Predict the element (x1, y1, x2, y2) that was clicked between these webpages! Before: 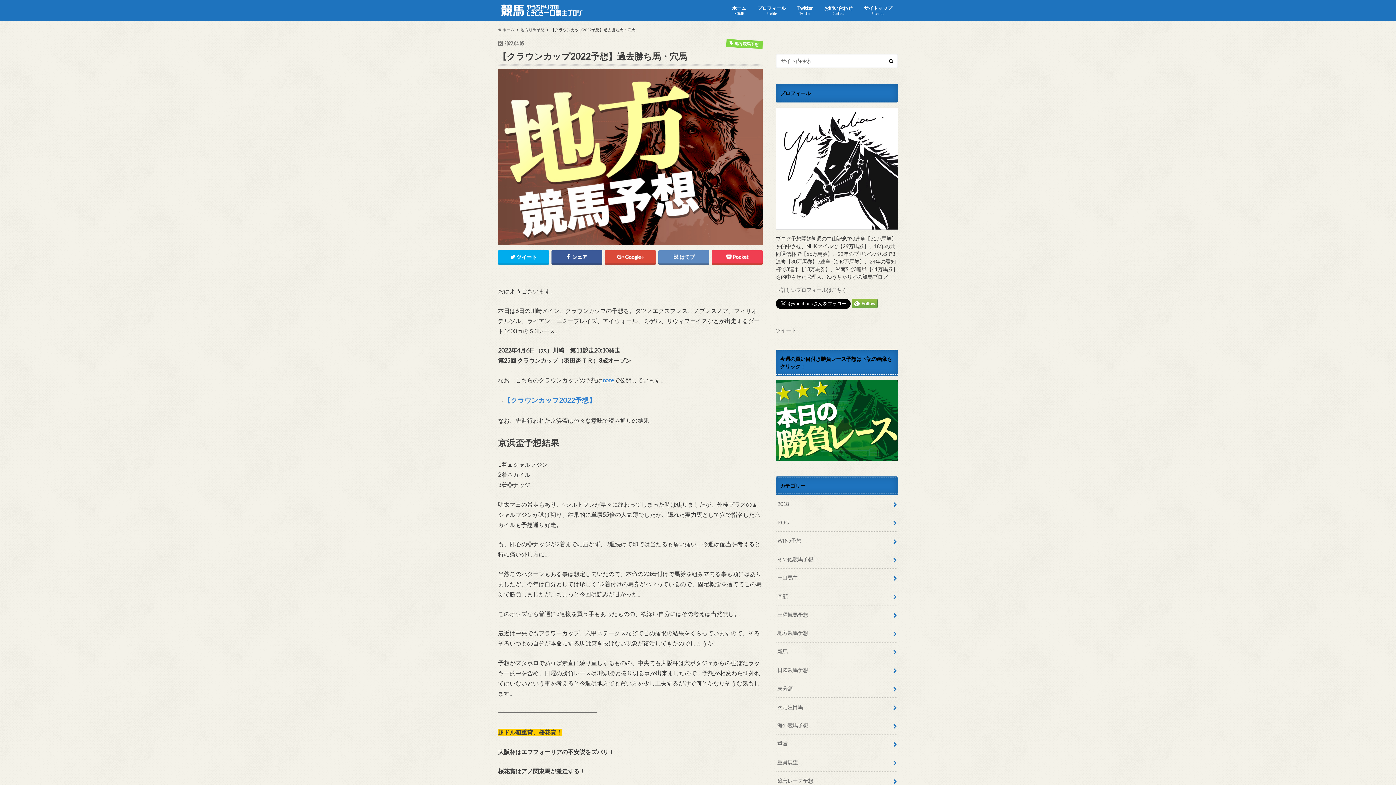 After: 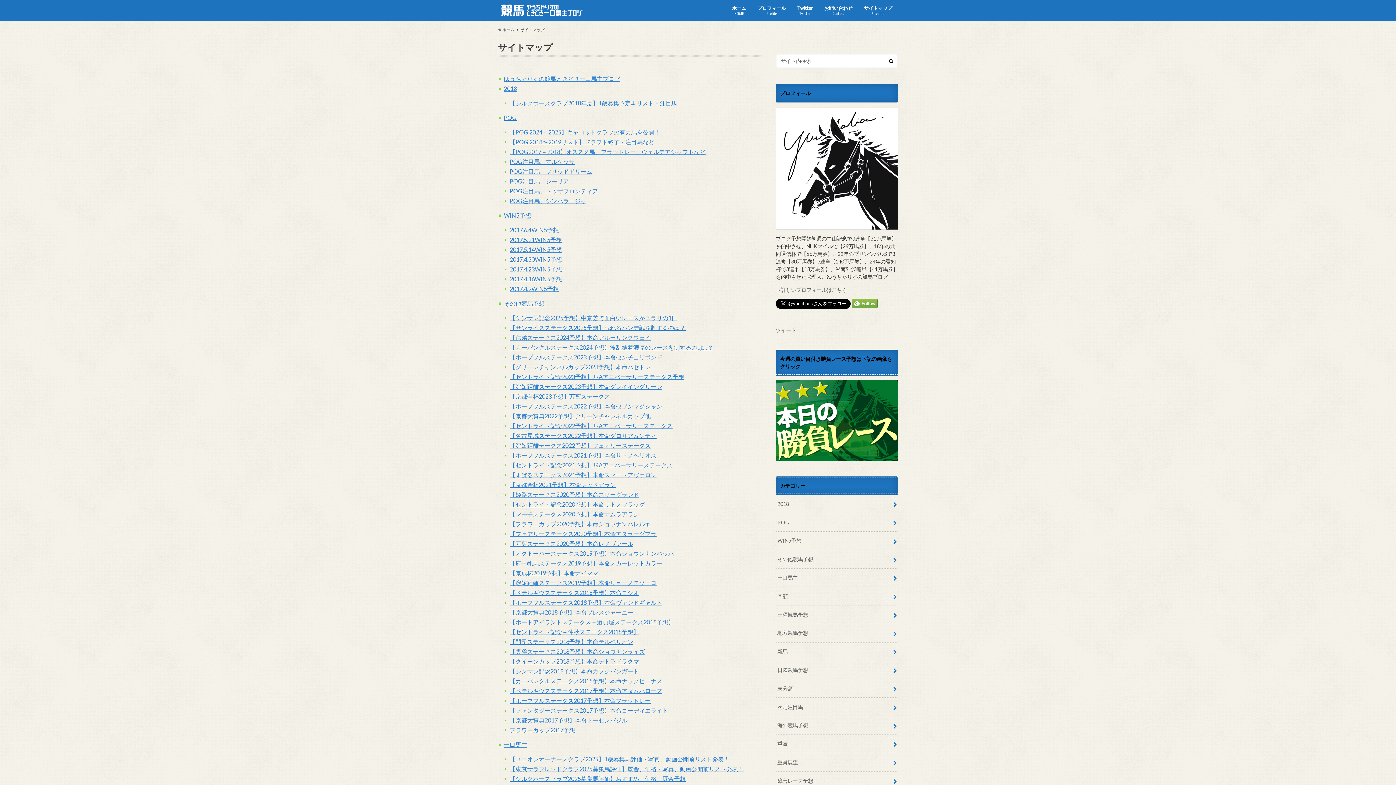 Action: bbox: (858, 3, 898, 18) label: サイトマップ
Sitemap